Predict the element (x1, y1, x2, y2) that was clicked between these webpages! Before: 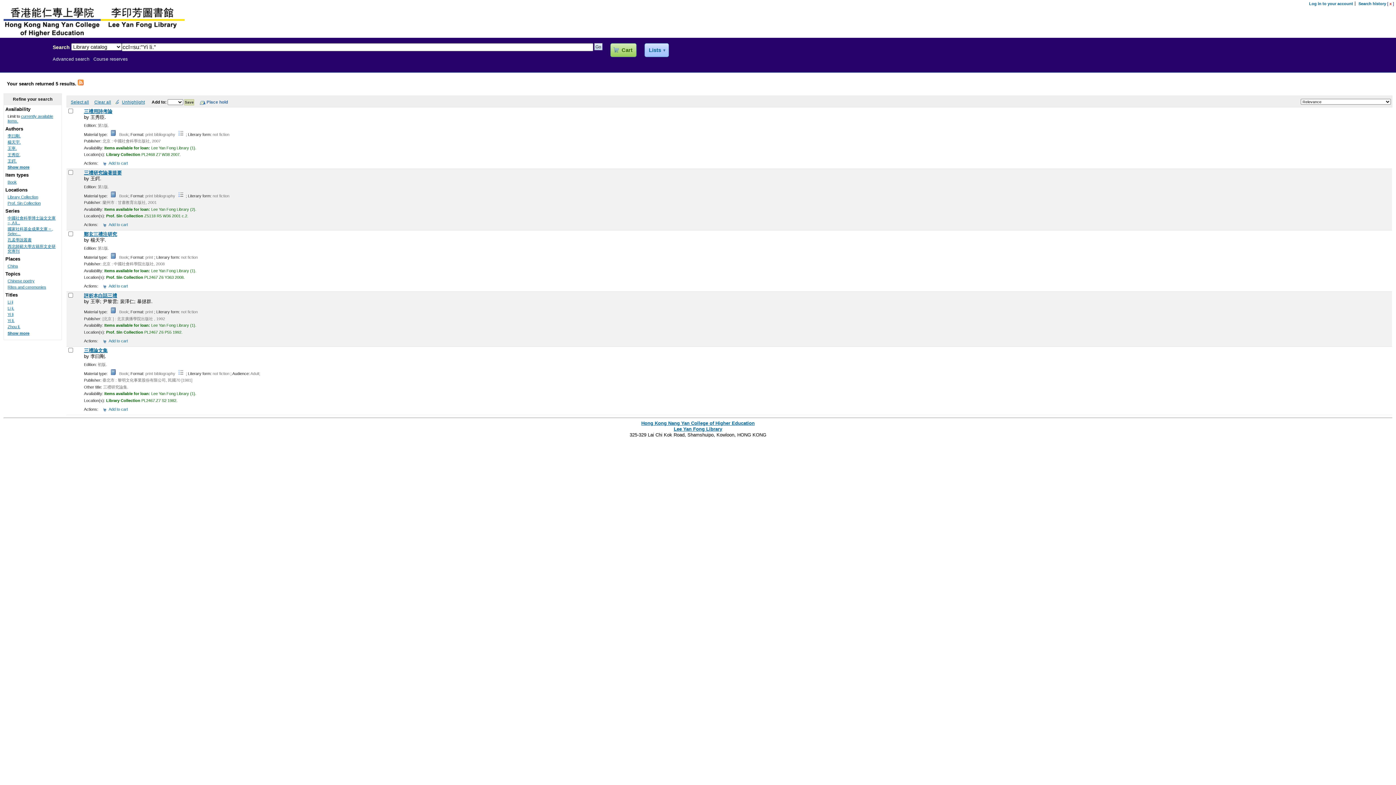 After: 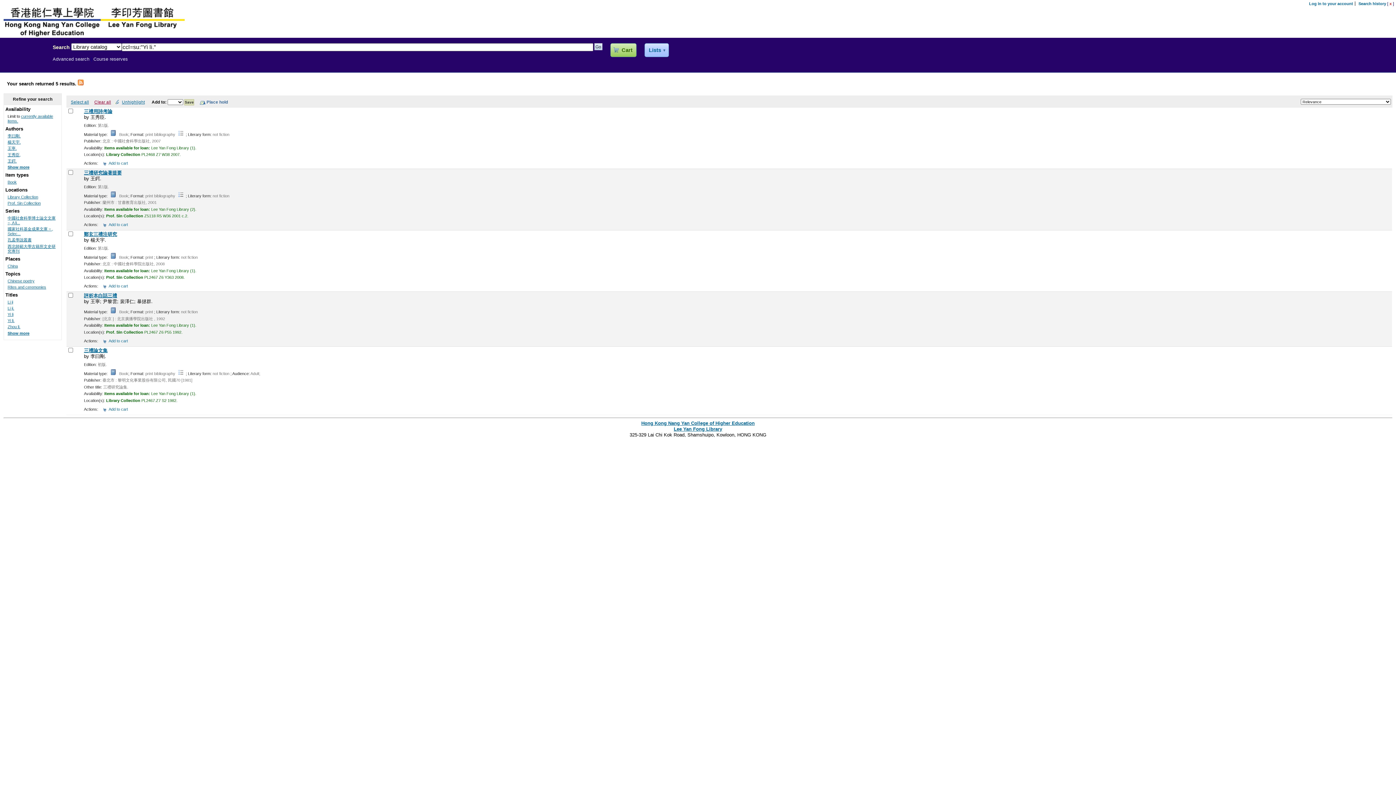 Action: bbox: (94, 99, 111, 104) label: Clear all